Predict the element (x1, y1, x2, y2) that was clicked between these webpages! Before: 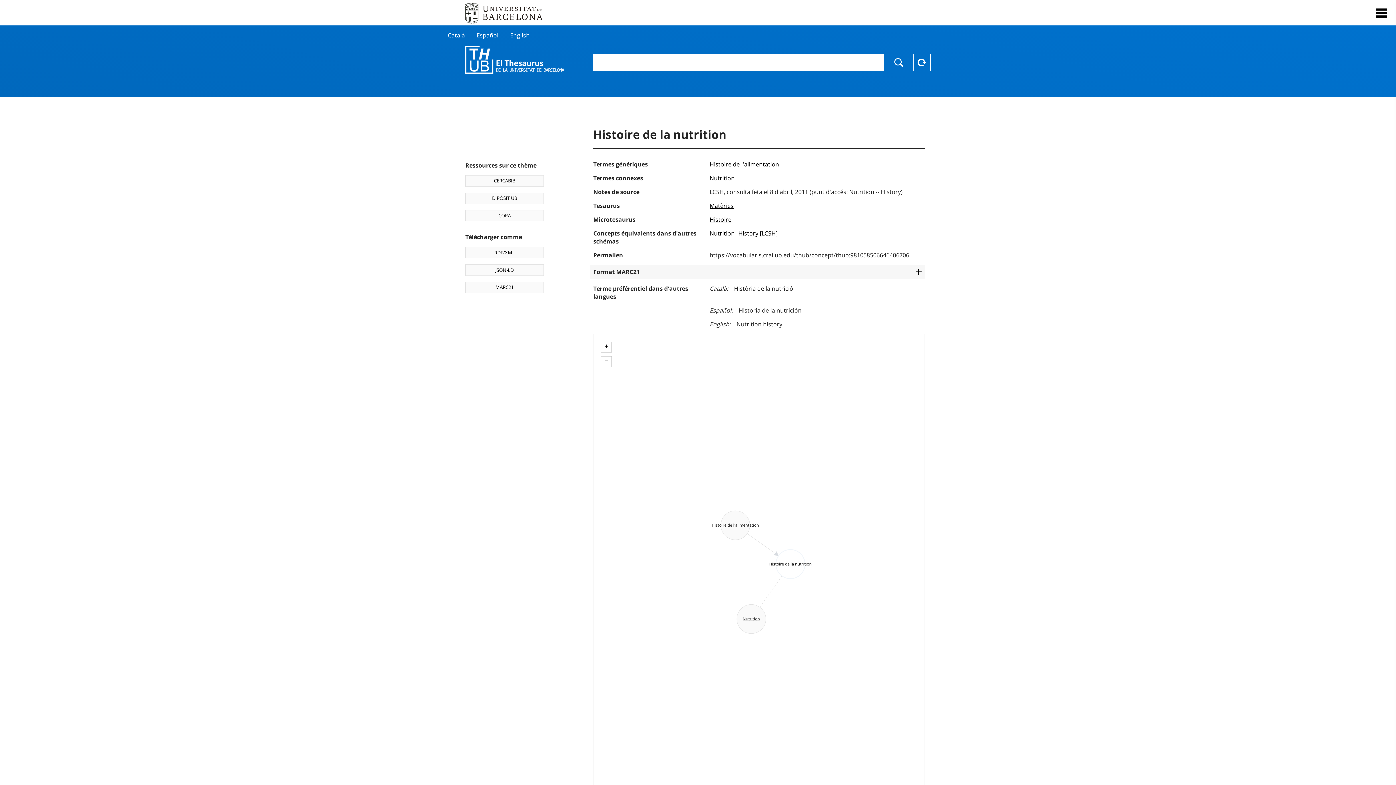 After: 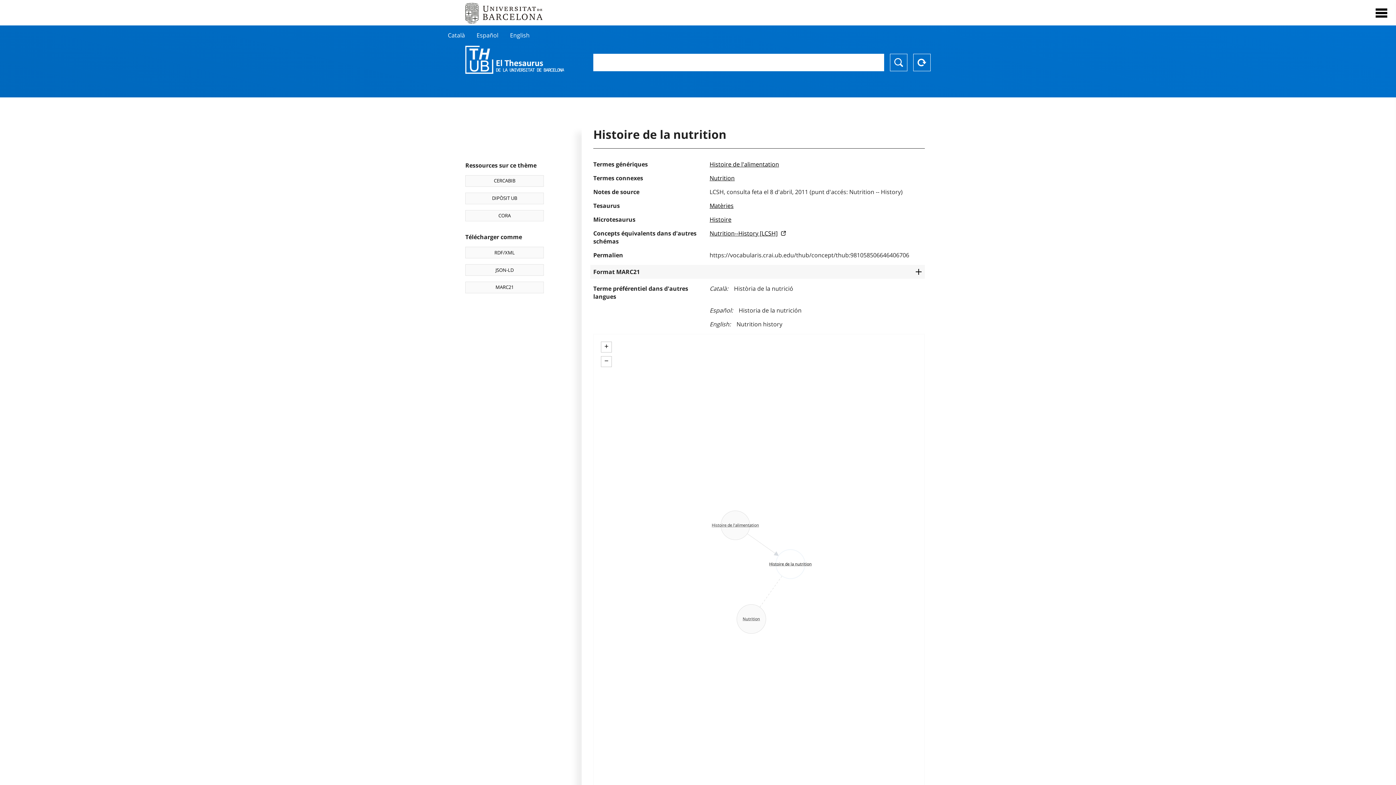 Action: label: Nutrition--History [LCSH] bbox: (709, 229, 777, 237)